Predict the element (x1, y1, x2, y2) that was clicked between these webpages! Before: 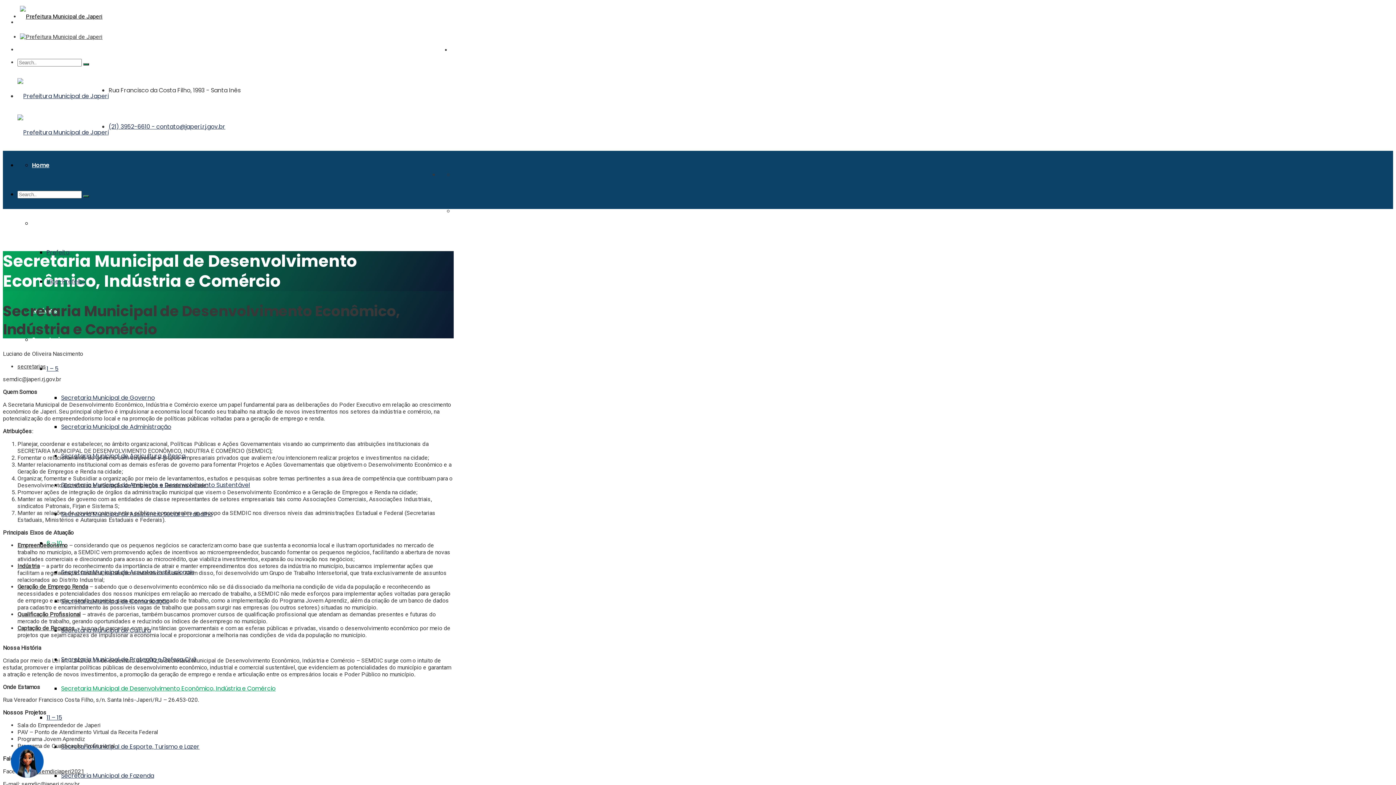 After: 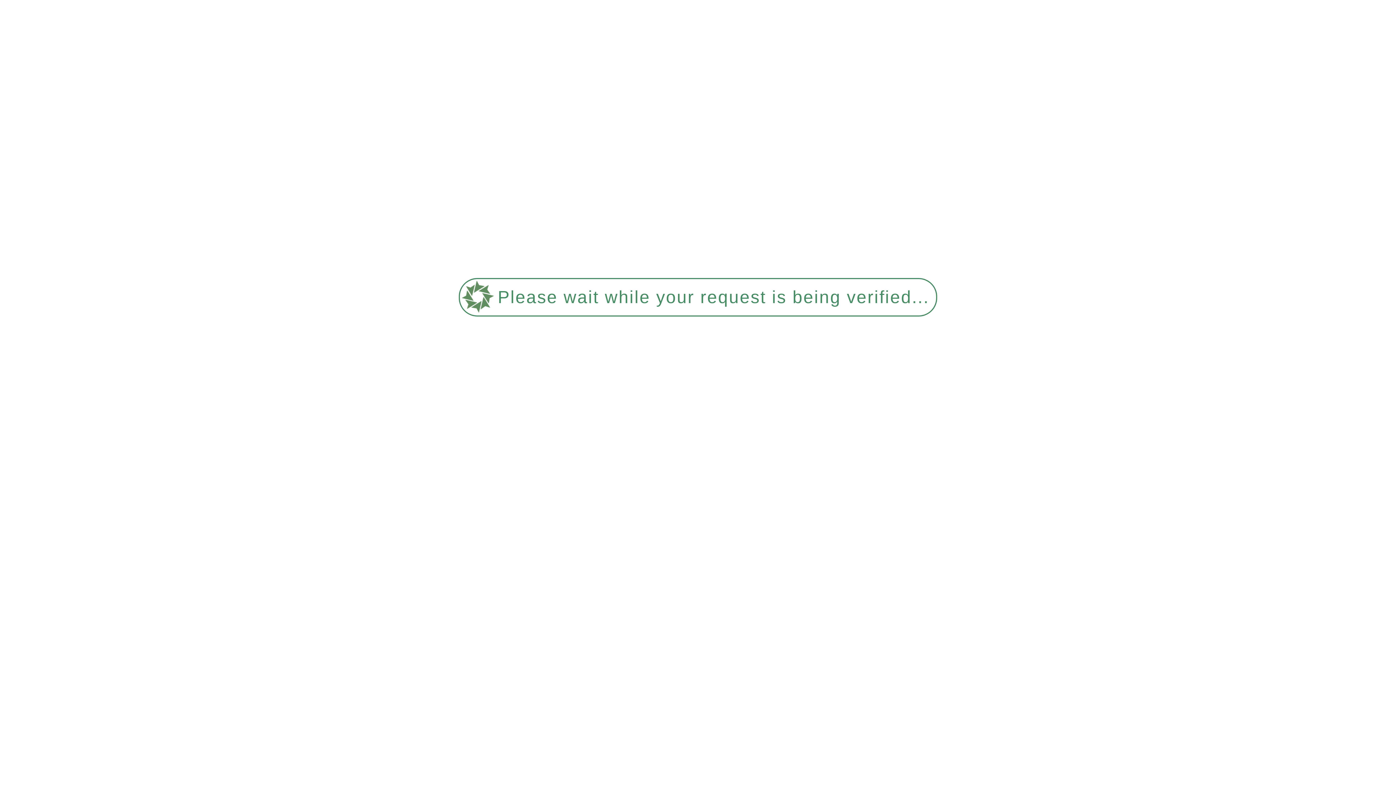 Action: bbox: (20, 33, 102, 40)